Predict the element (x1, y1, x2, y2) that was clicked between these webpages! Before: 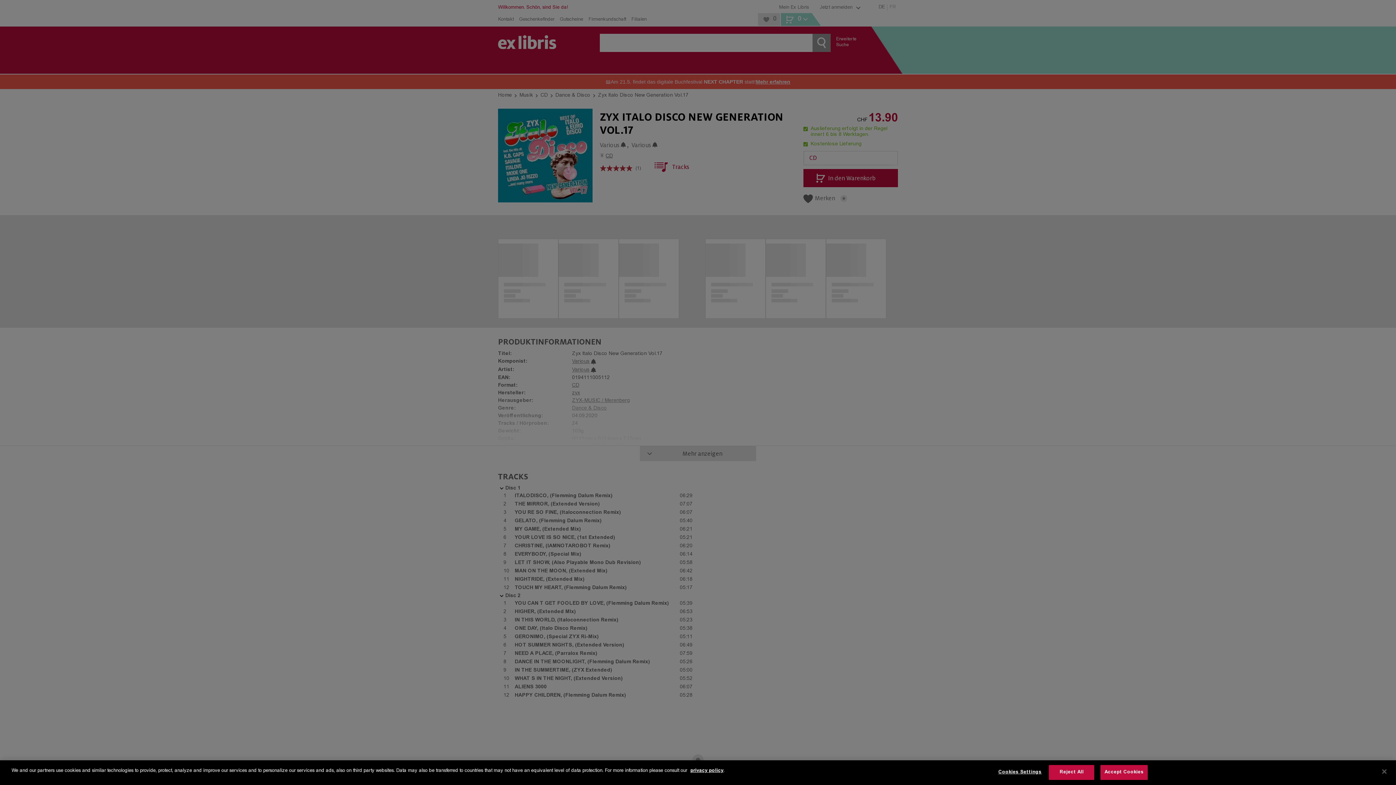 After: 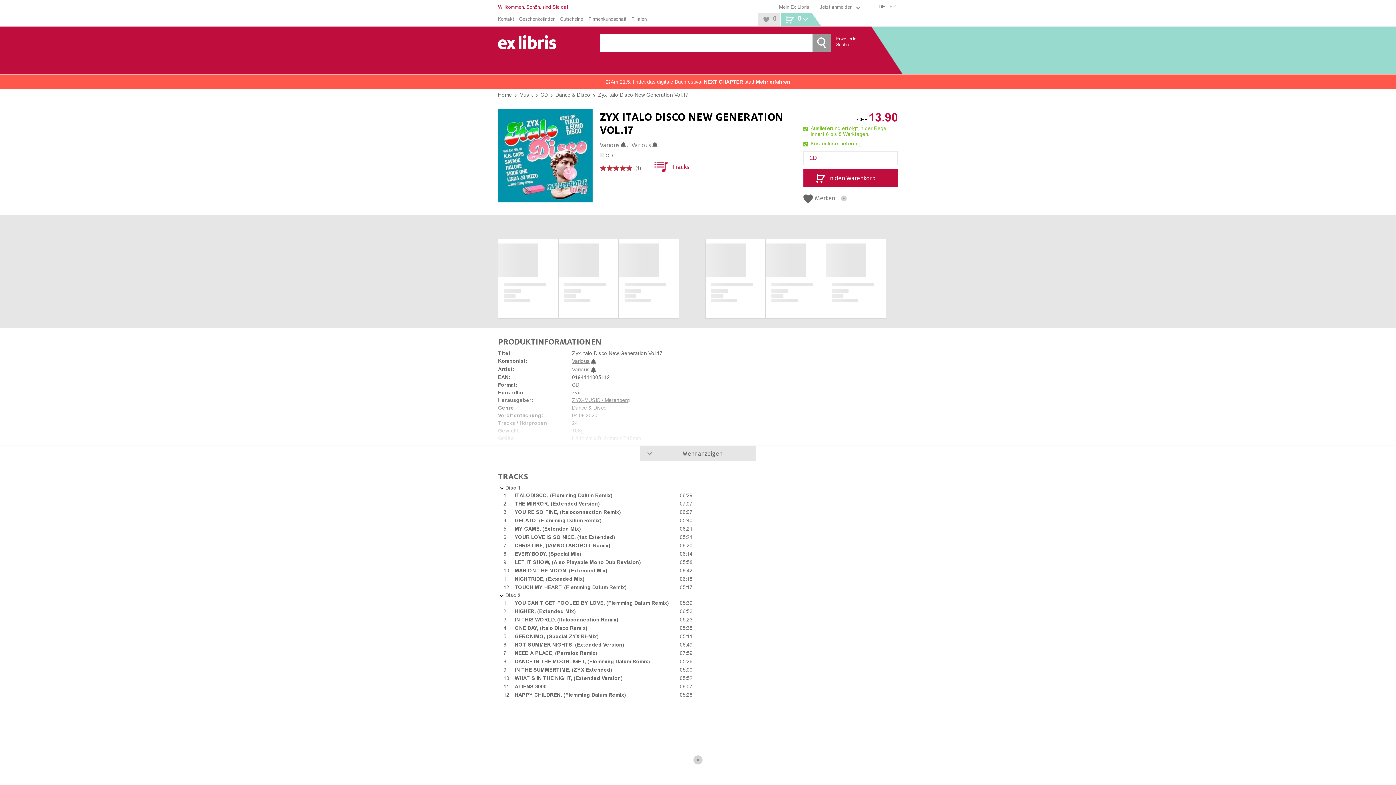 Action: bbox: (1100, 765, 1148, 780) label: Accept Cookies